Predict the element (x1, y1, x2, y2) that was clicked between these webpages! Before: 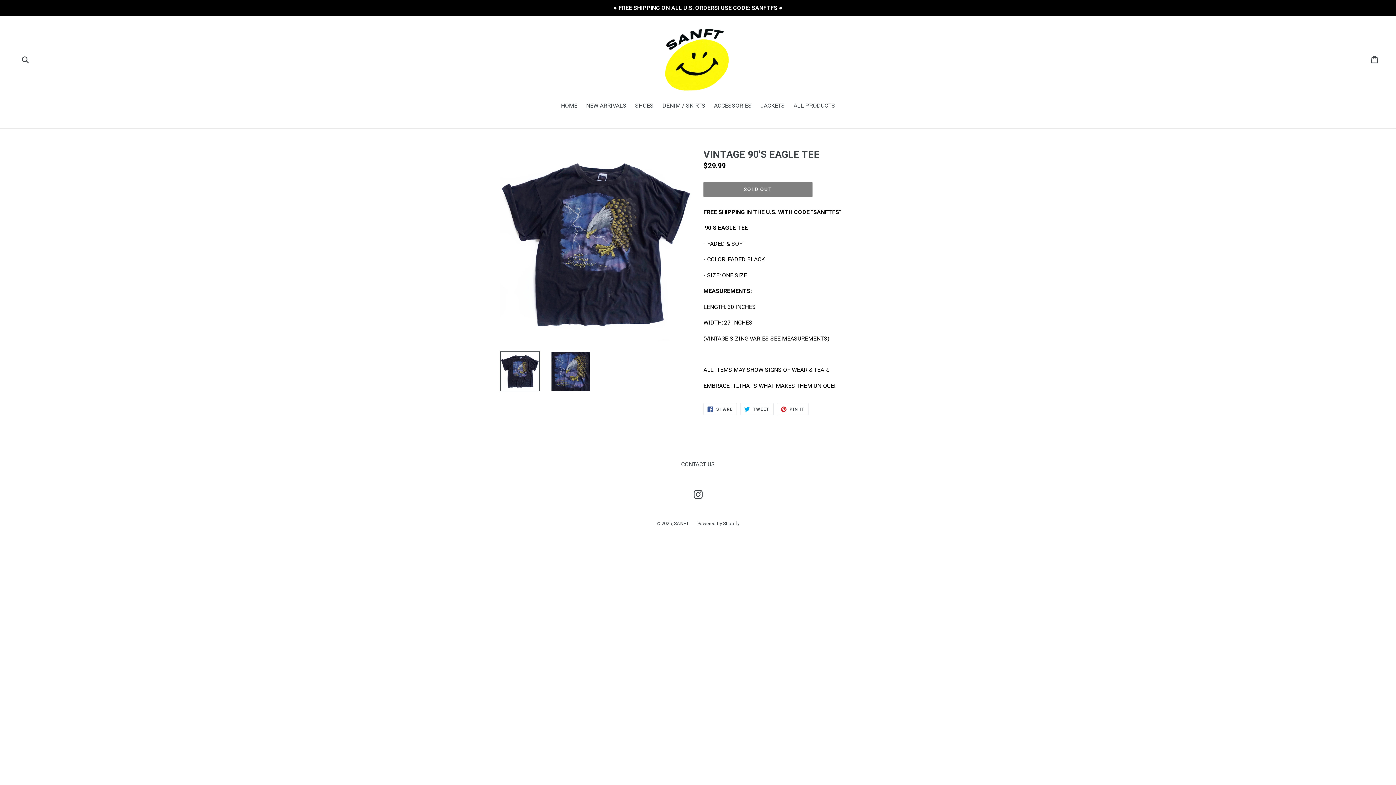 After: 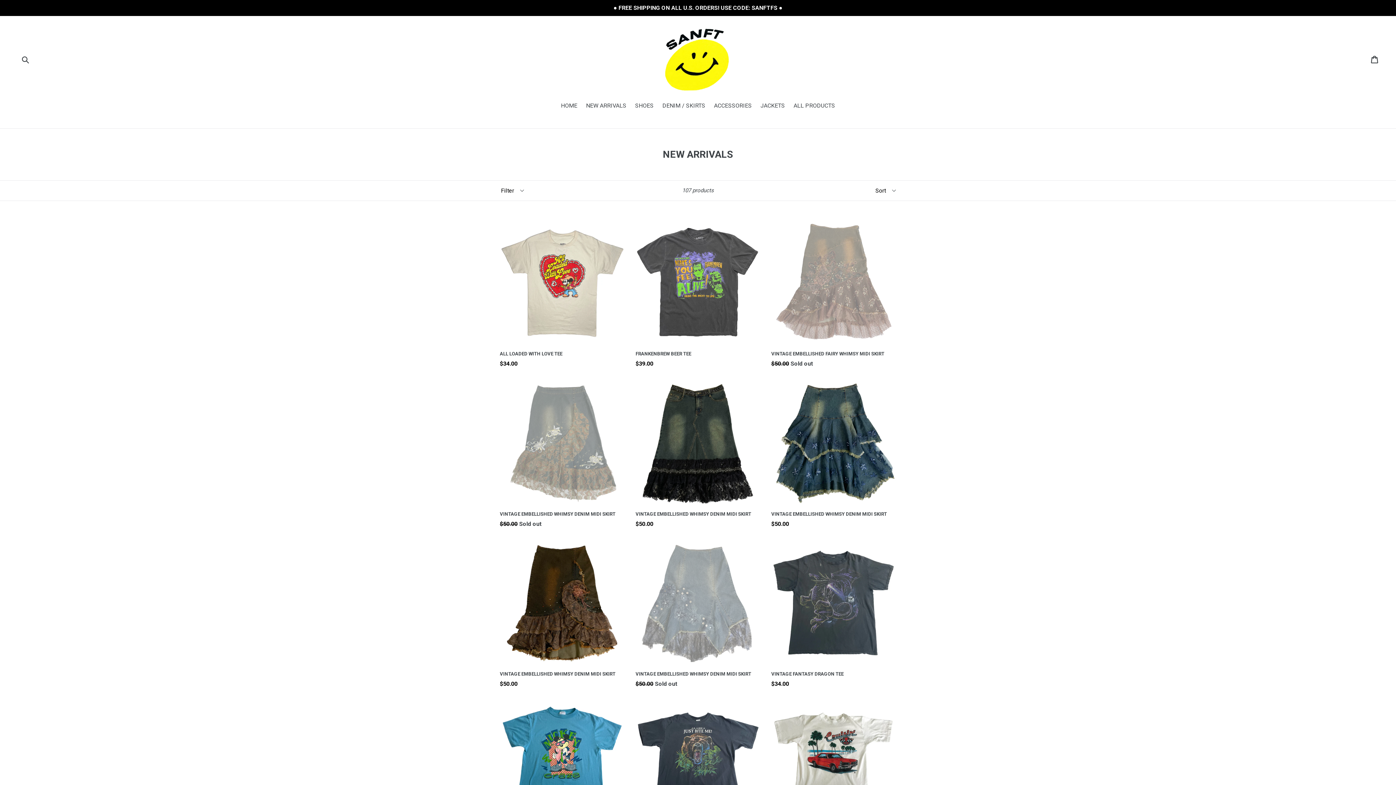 Action: bbox: (582, 101, 630, 111) label: NEW ARRIVALS